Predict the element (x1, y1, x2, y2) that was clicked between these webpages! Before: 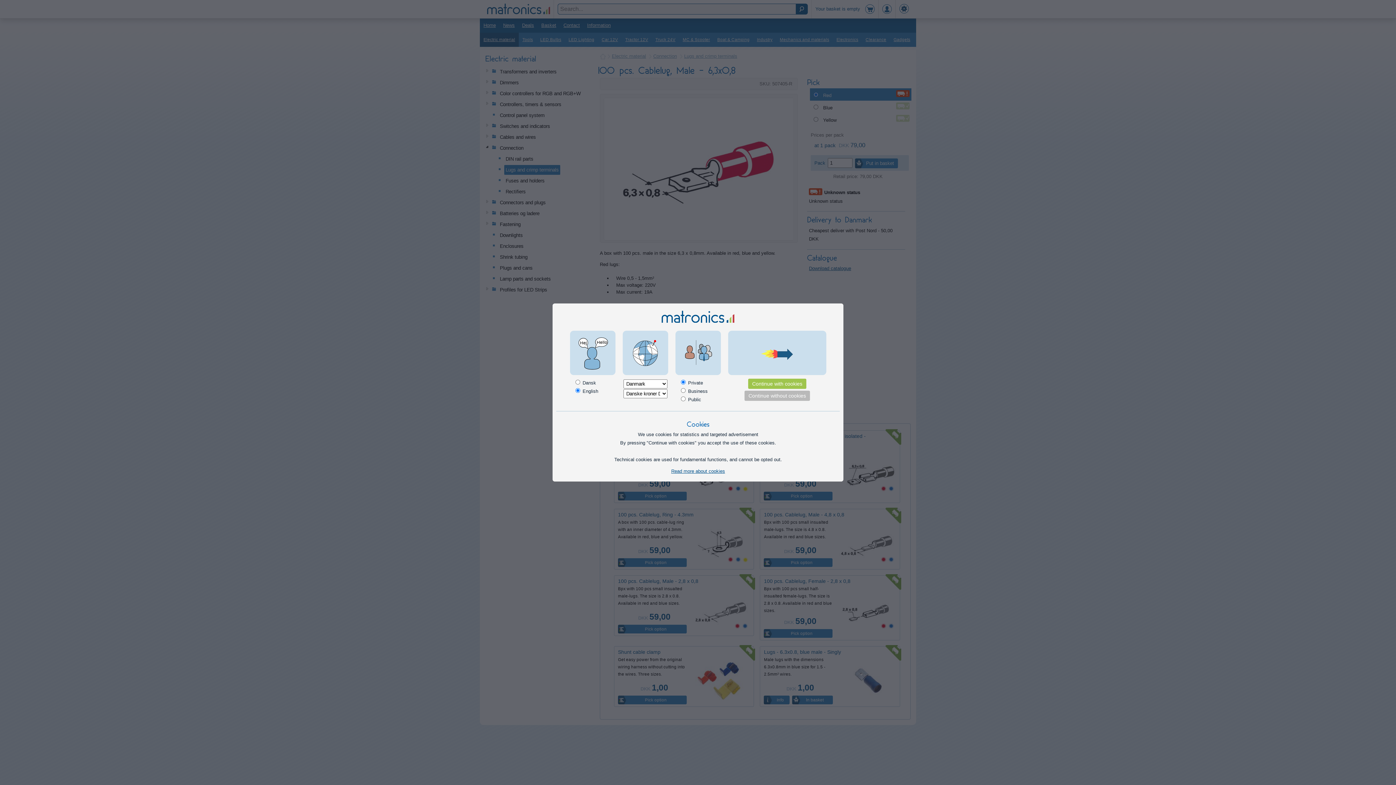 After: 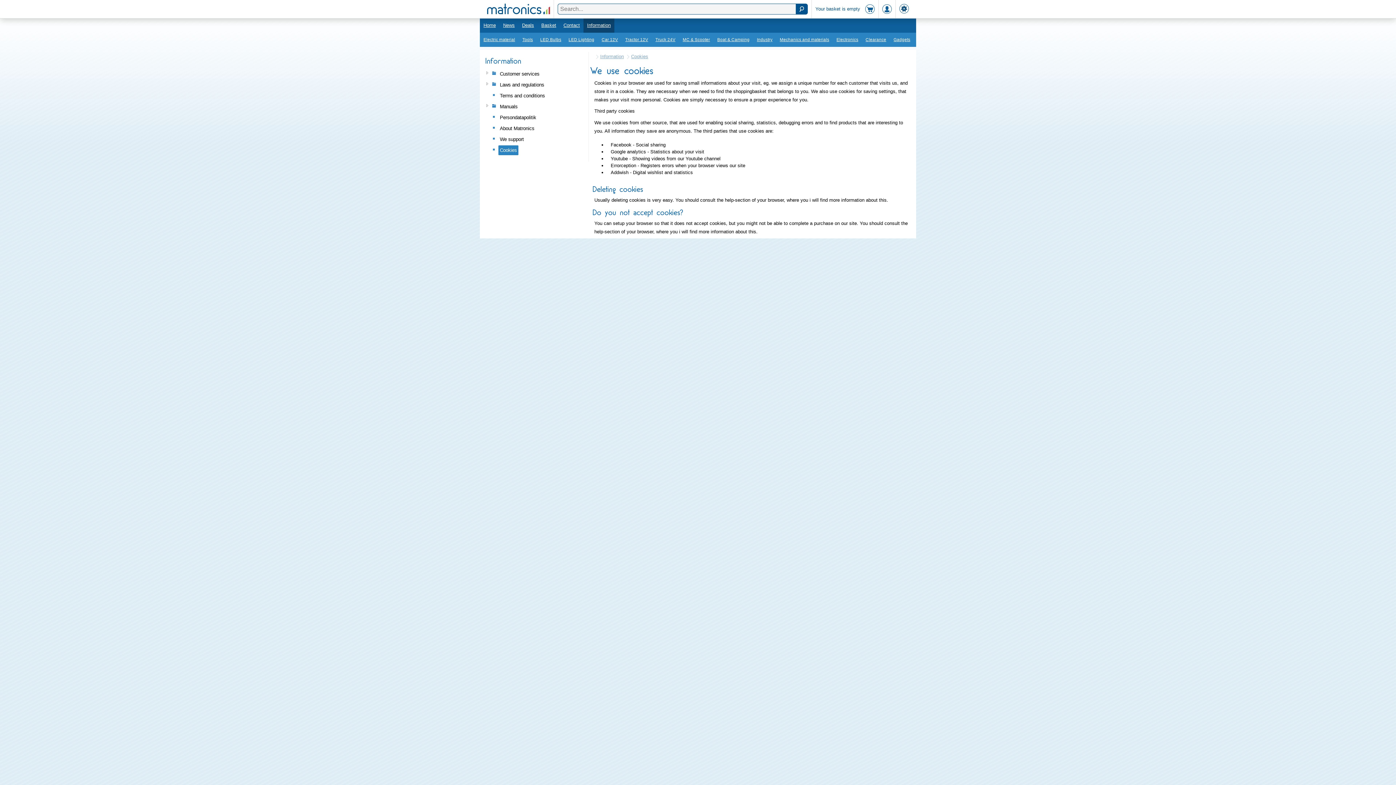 Action: bbox: (671, 468, 725, 474) label: Read more about cookies